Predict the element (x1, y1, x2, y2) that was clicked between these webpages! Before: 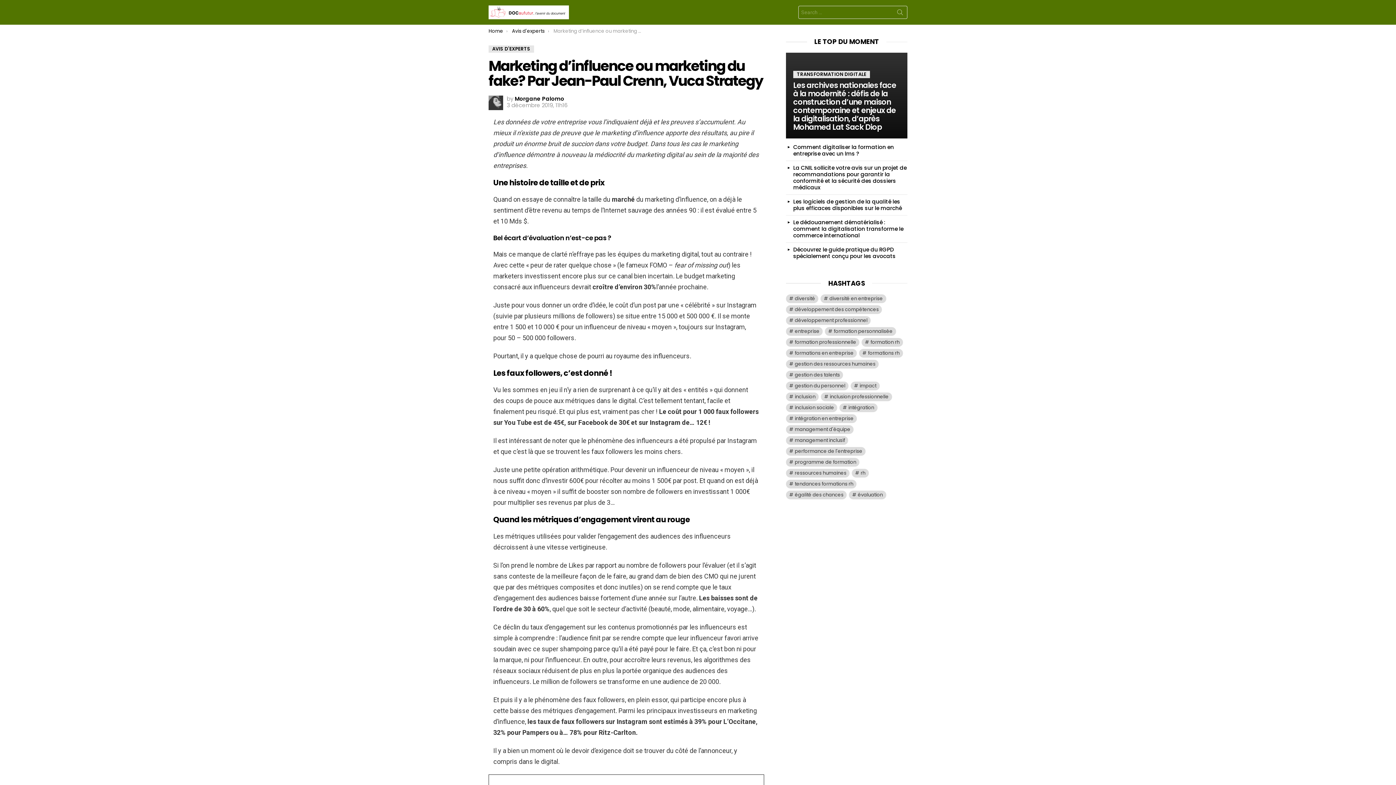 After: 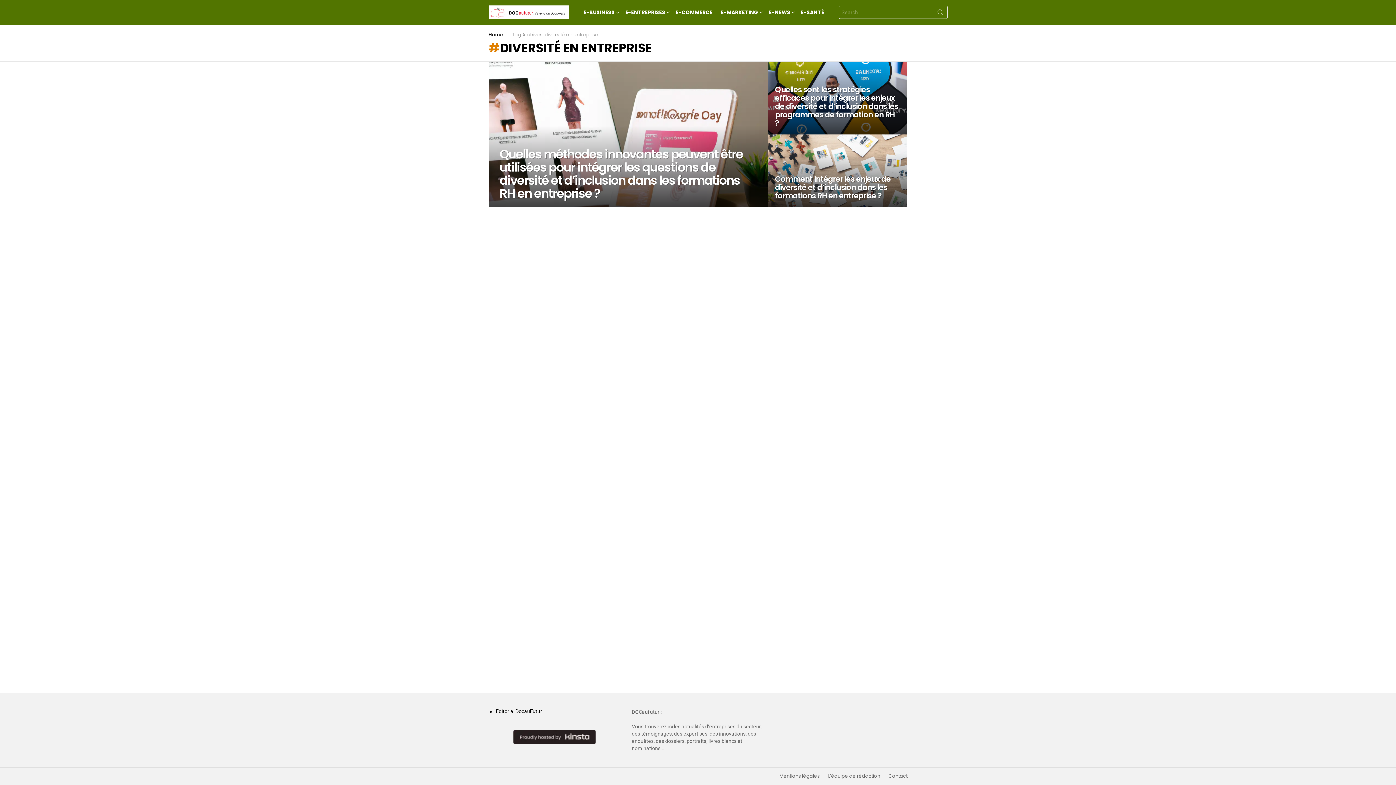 Action: bbox: (820, 294, 886, 303) label: diversité en entreprise (3 éléments)